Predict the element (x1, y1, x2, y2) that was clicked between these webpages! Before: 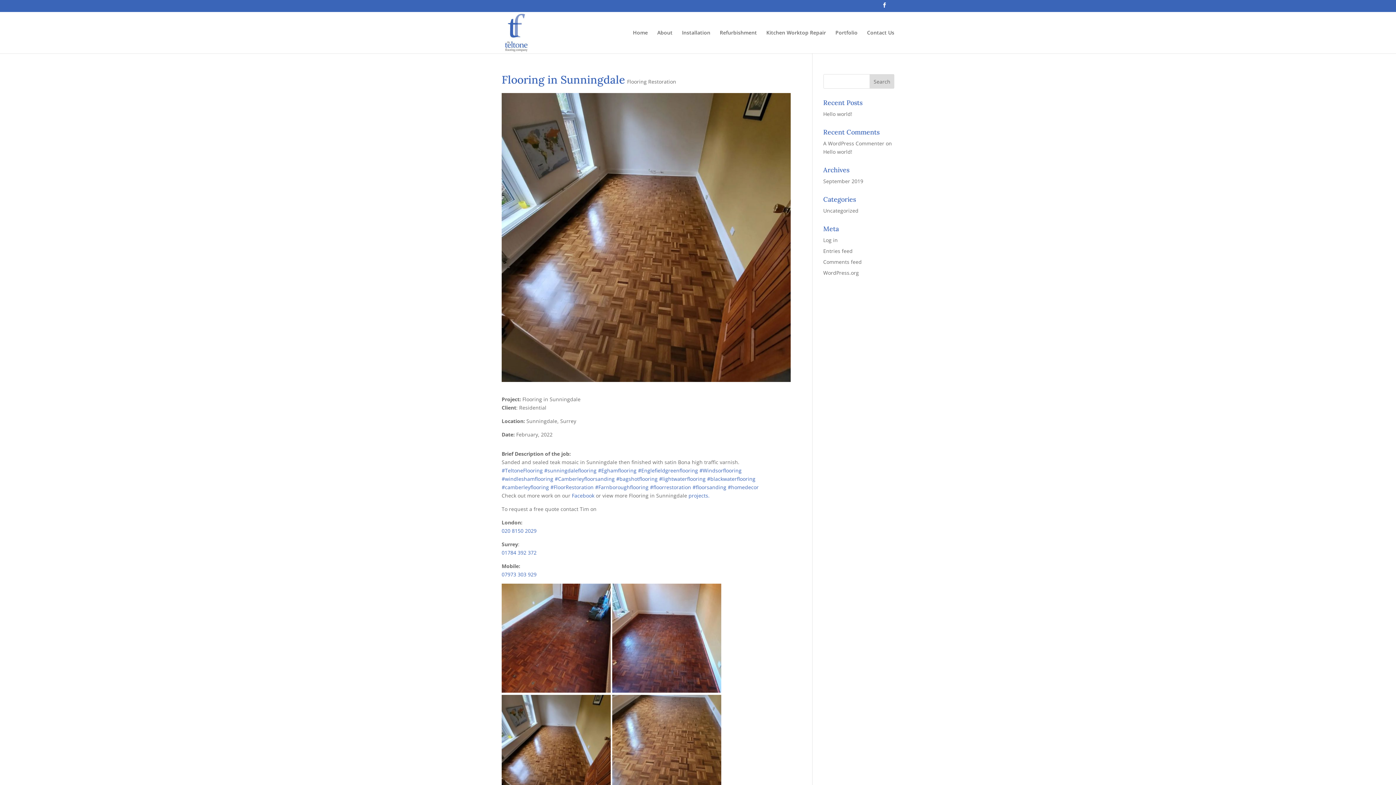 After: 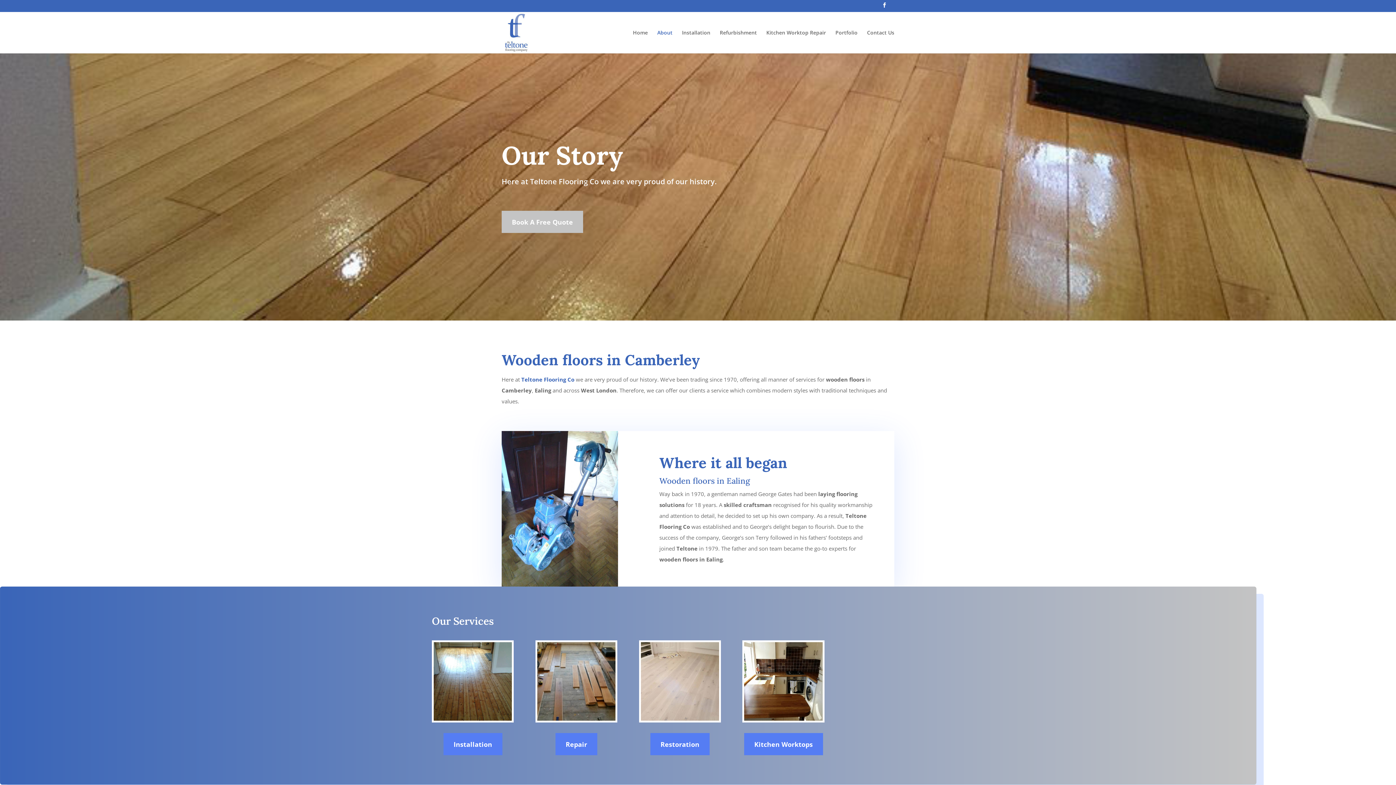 Action: bbox: (657, 30, 672, 53) label: About